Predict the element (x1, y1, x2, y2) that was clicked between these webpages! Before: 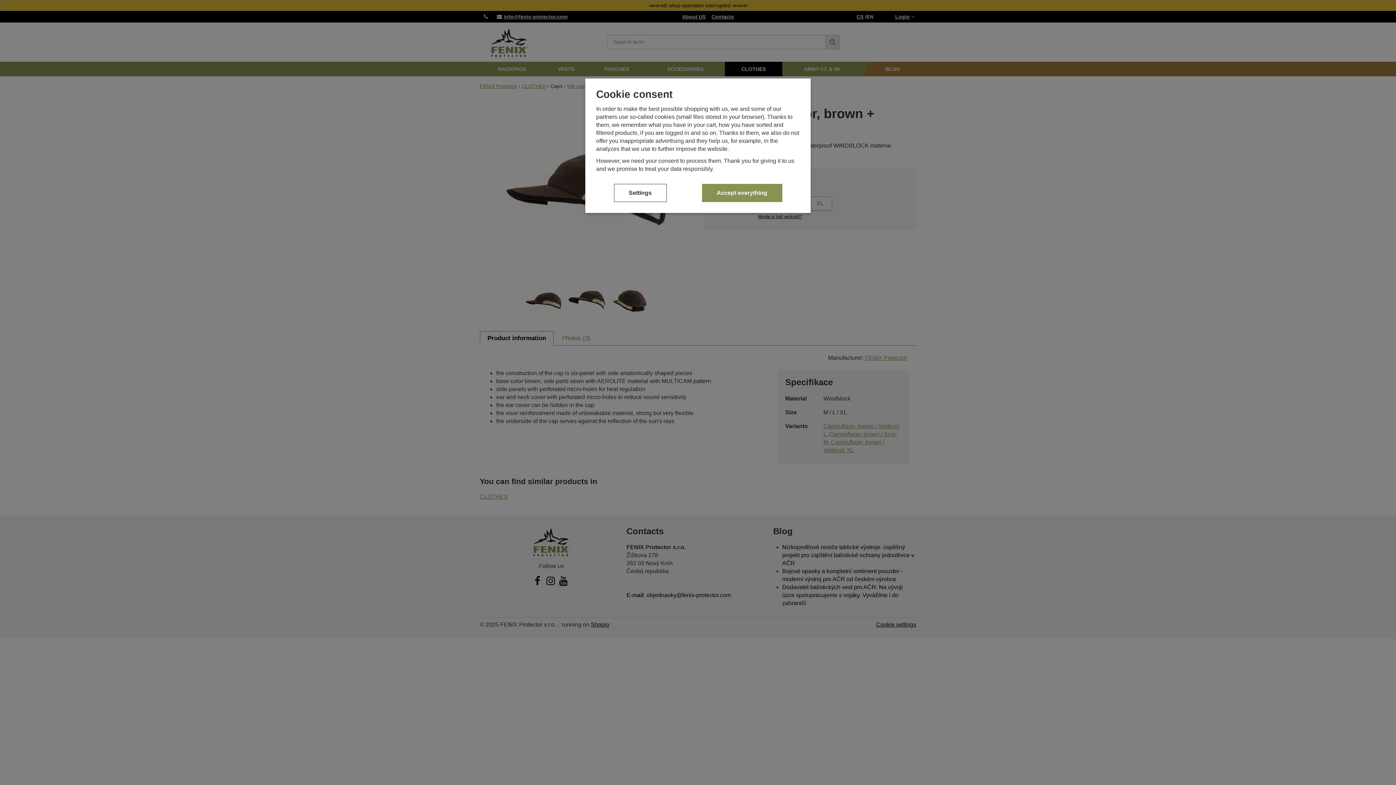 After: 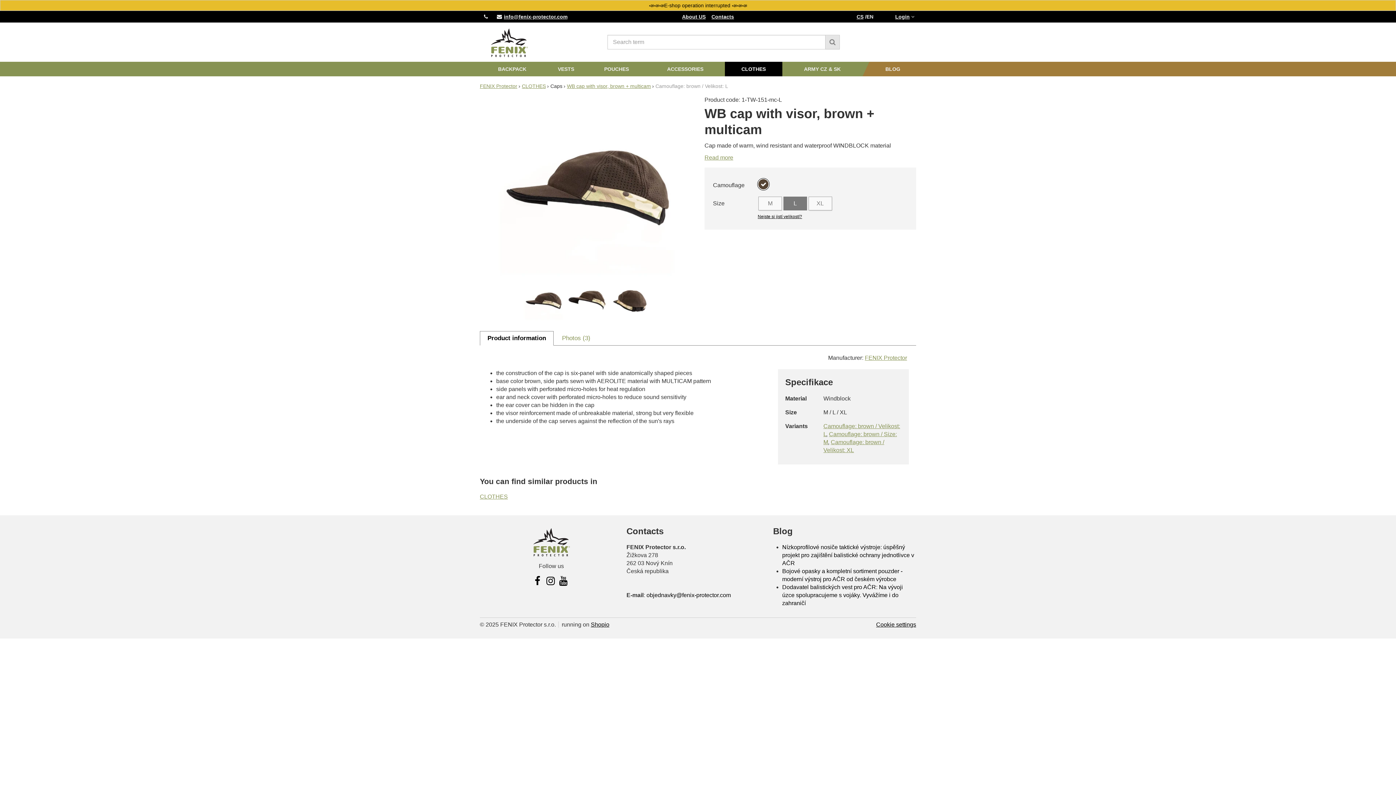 Action: label: Accept everything bbox: (702, 183, 782, 202)